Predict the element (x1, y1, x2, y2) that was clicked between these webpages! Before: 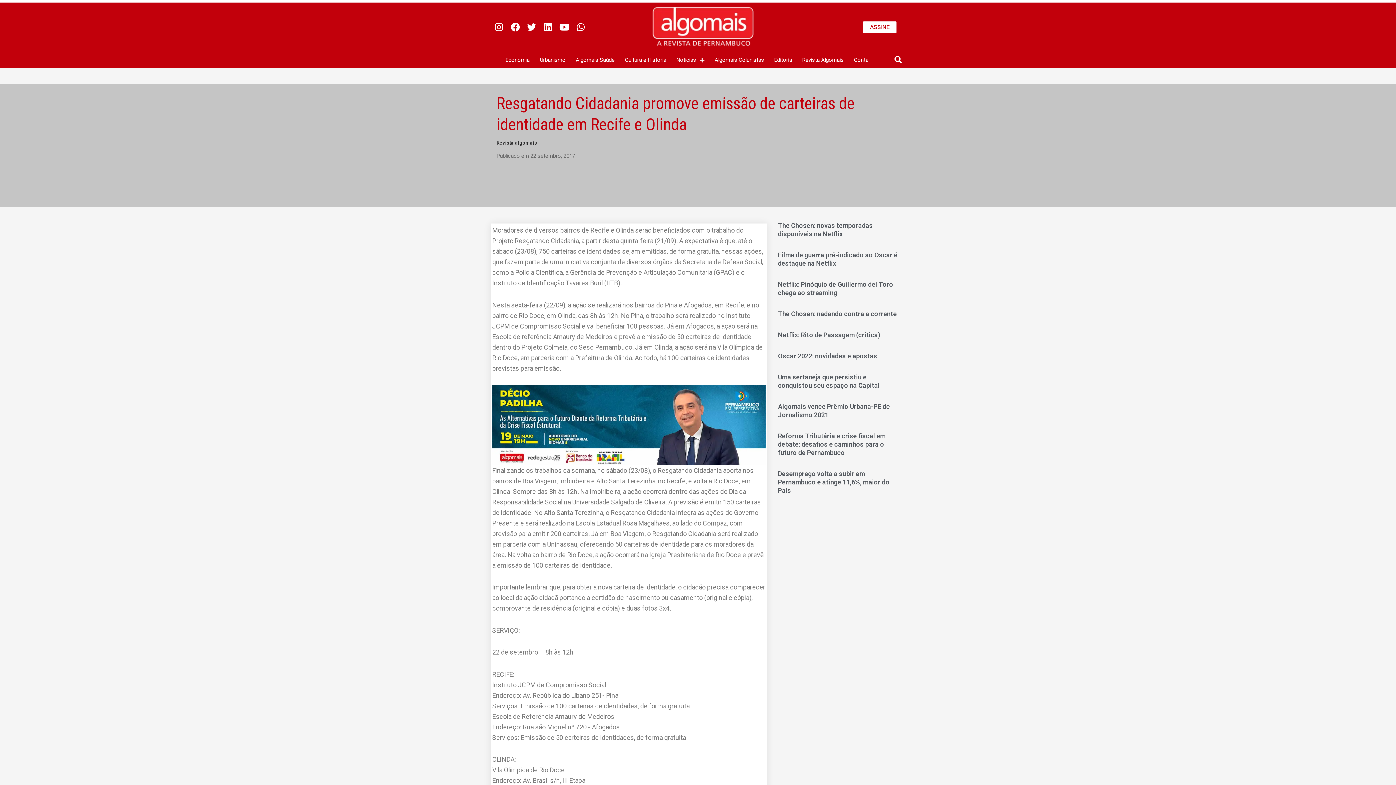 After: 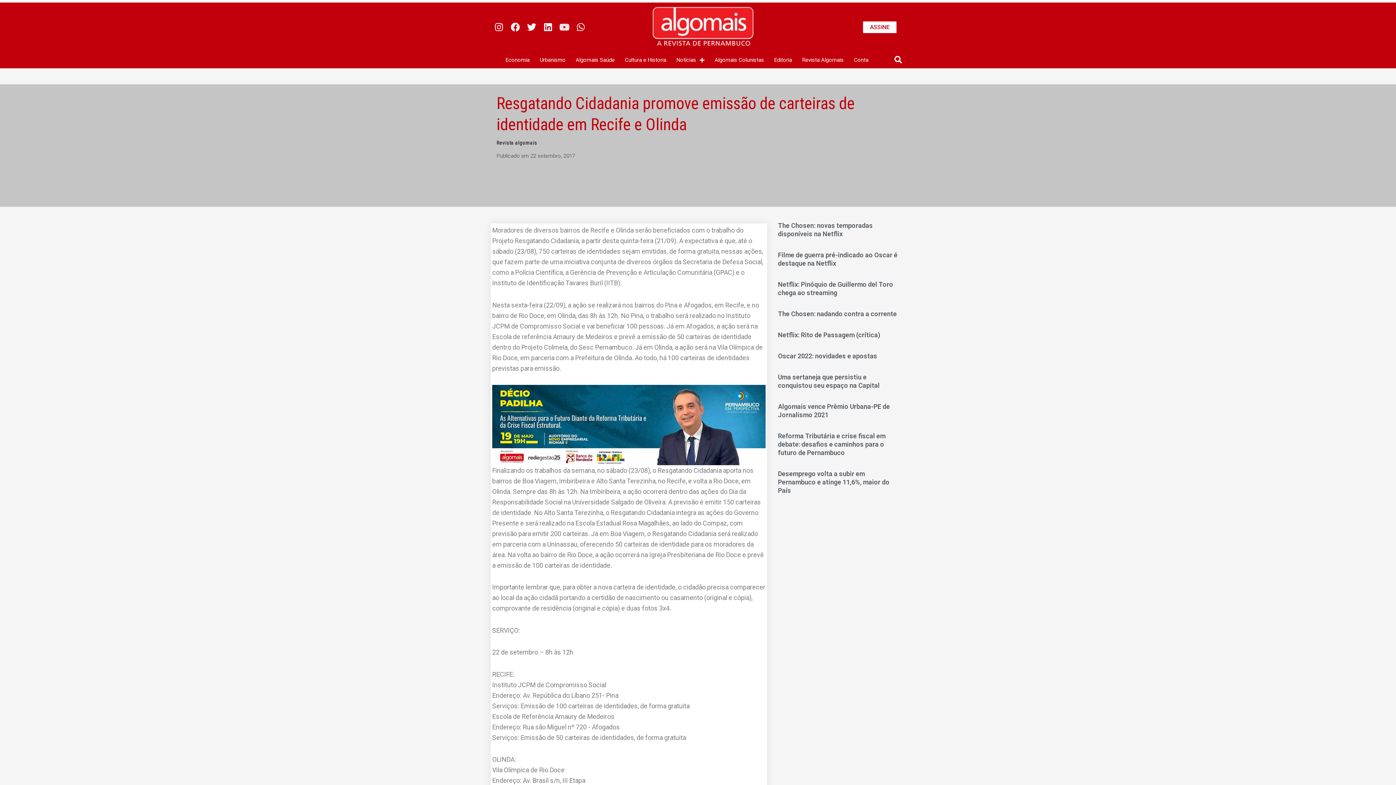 Action: bbox: (556, 18, 572, 35) label: Youtube